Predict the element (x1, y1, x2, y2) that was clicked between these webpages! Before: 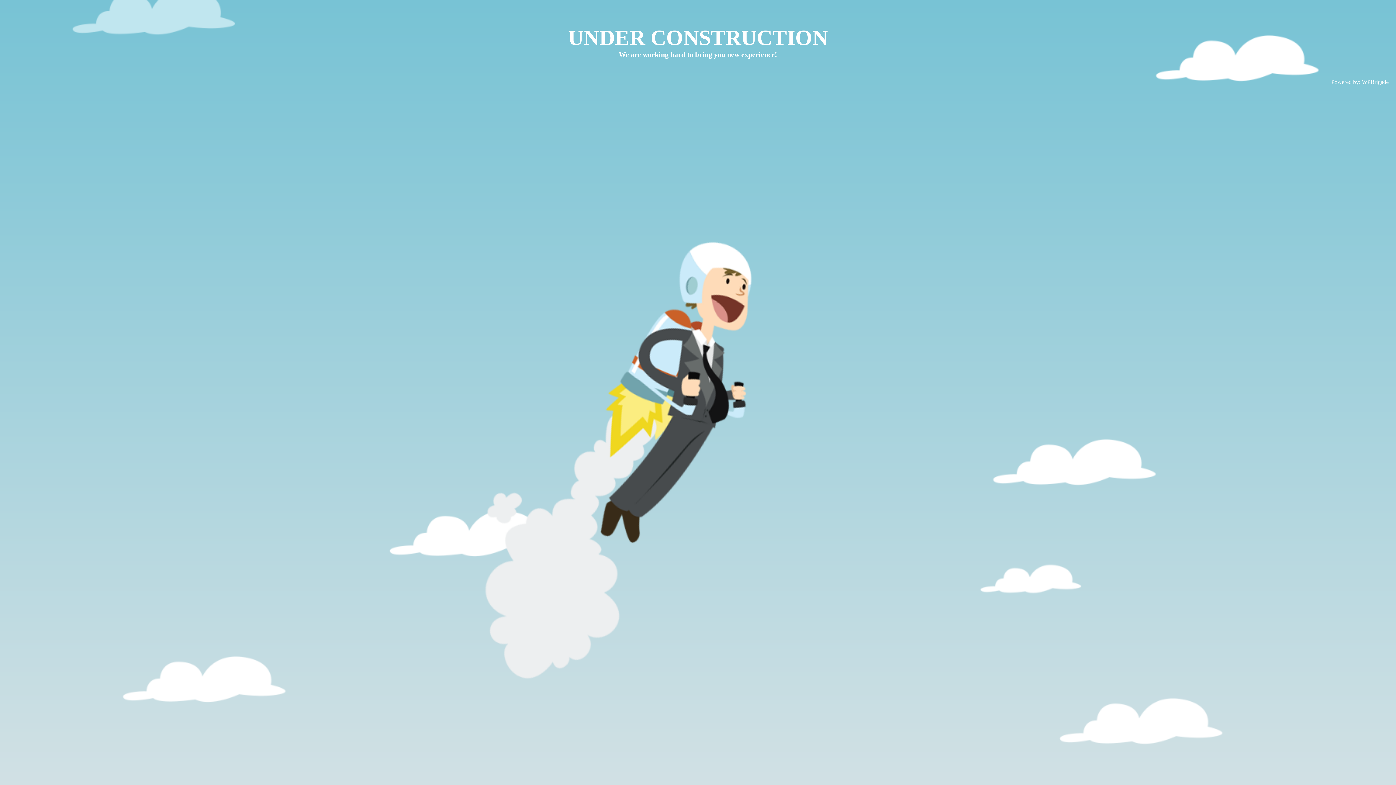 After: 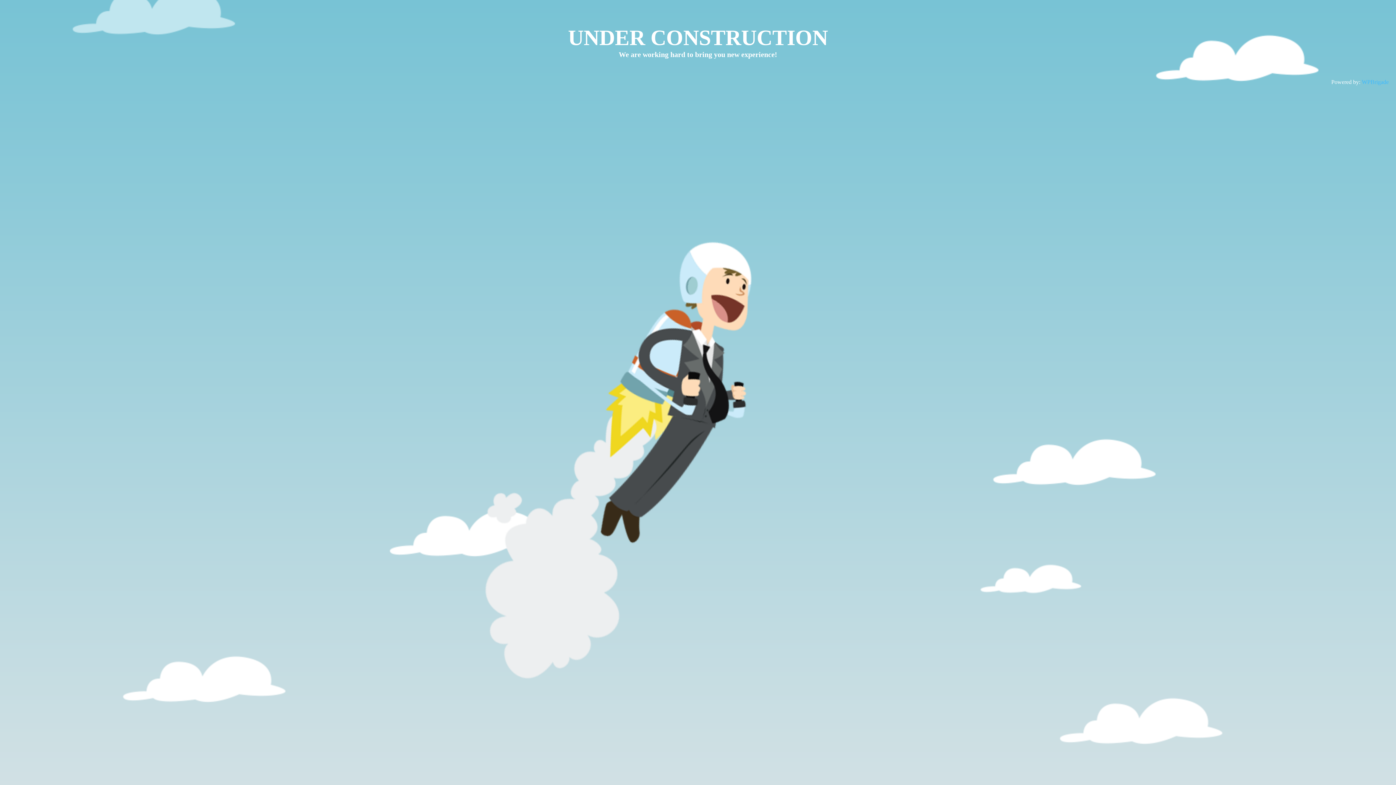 Action: label: WPBrigade bbox: (1362, 78, 1389, 85)